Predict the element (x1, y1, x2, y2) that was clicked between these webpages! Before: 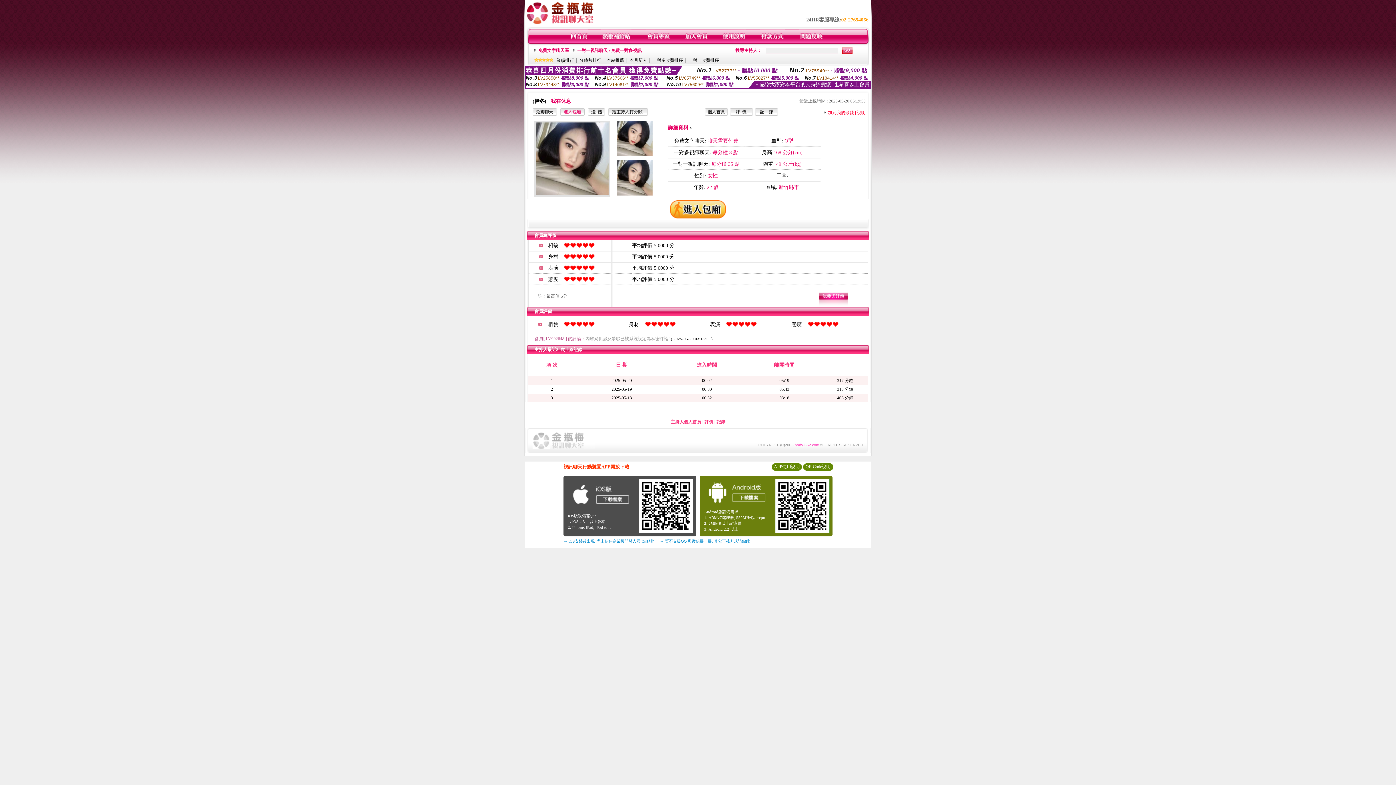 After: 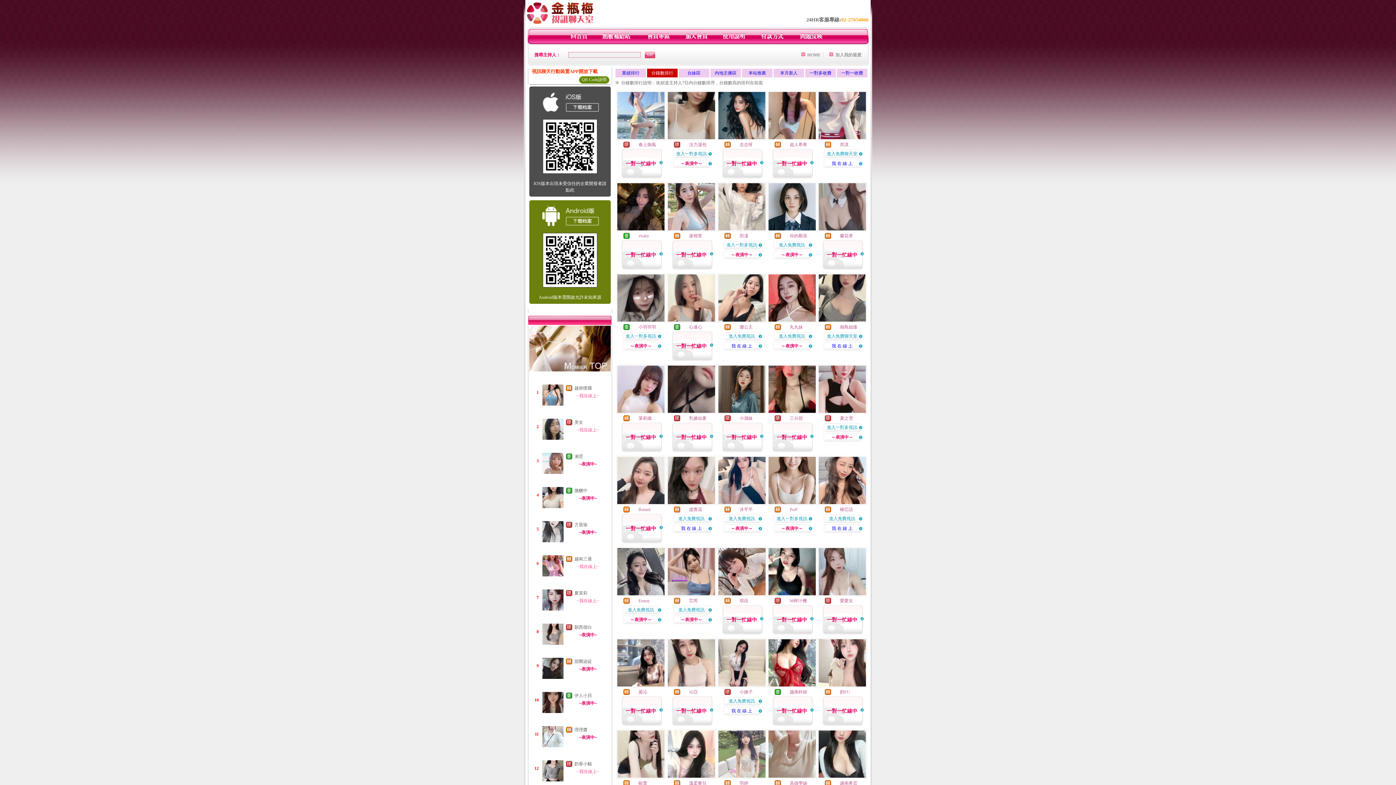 Action: label: 分鐘數排行 bbox: (579, 57, 601, 62)